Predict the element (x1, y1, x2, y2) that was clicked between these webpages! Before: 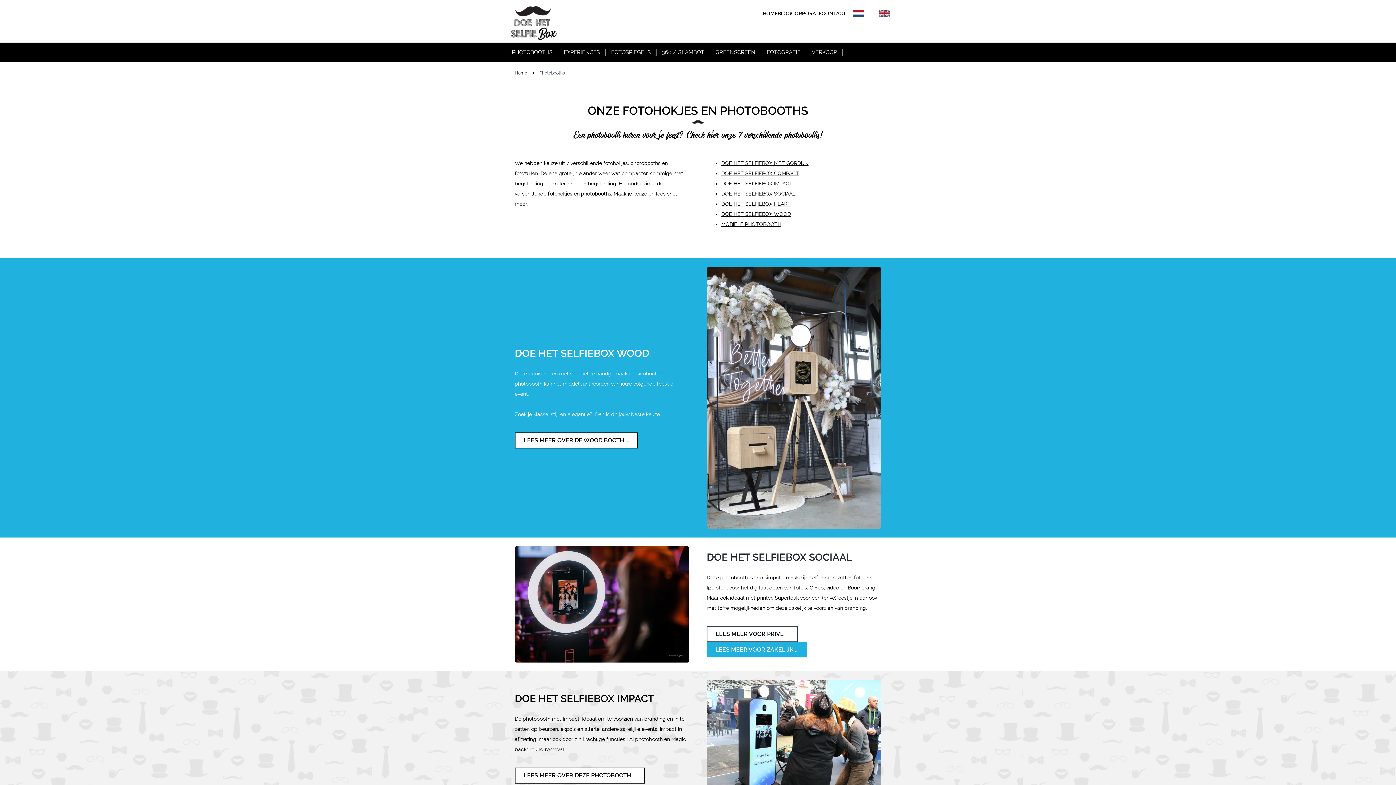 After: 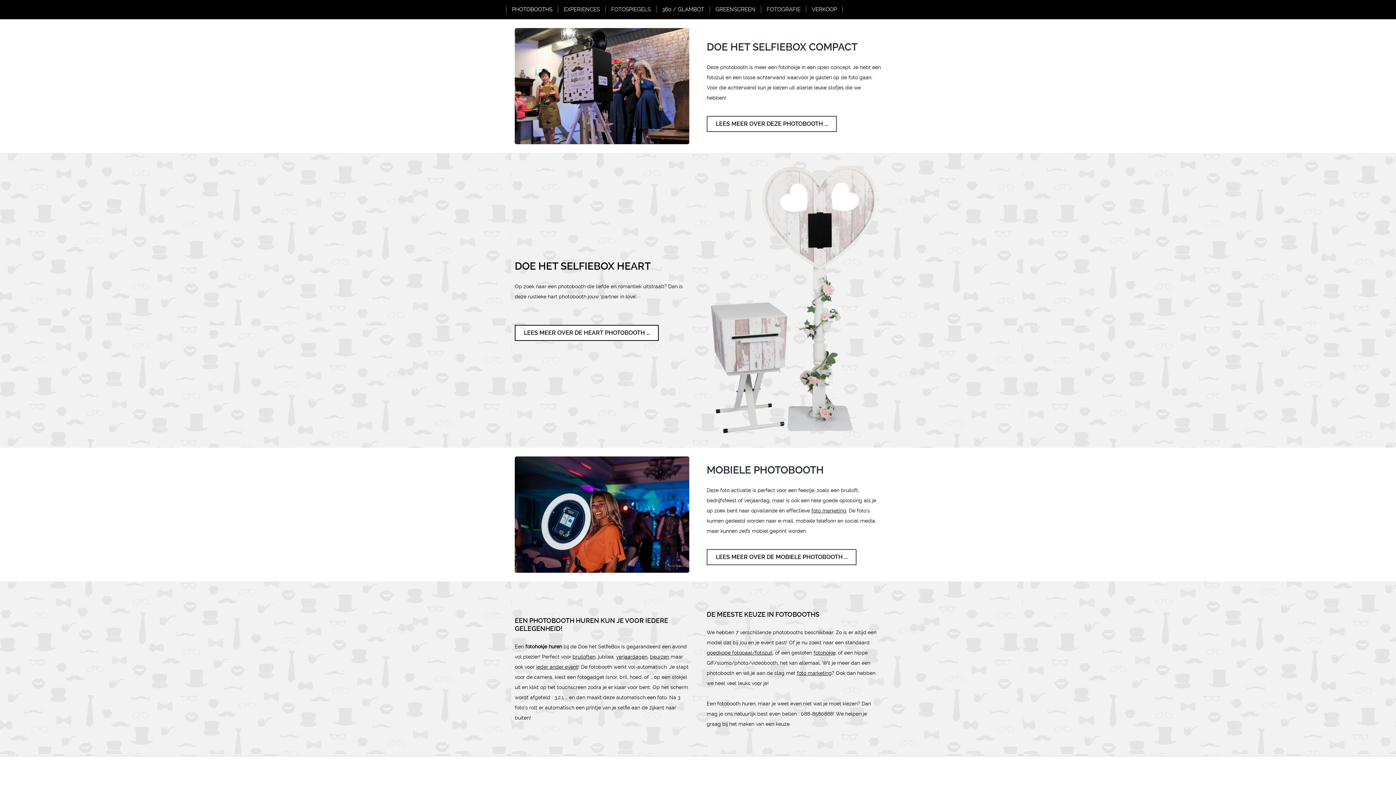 Action: bbox: (721, 170, 799, 176) label: DOE HET SELFIEBOX COMPACT